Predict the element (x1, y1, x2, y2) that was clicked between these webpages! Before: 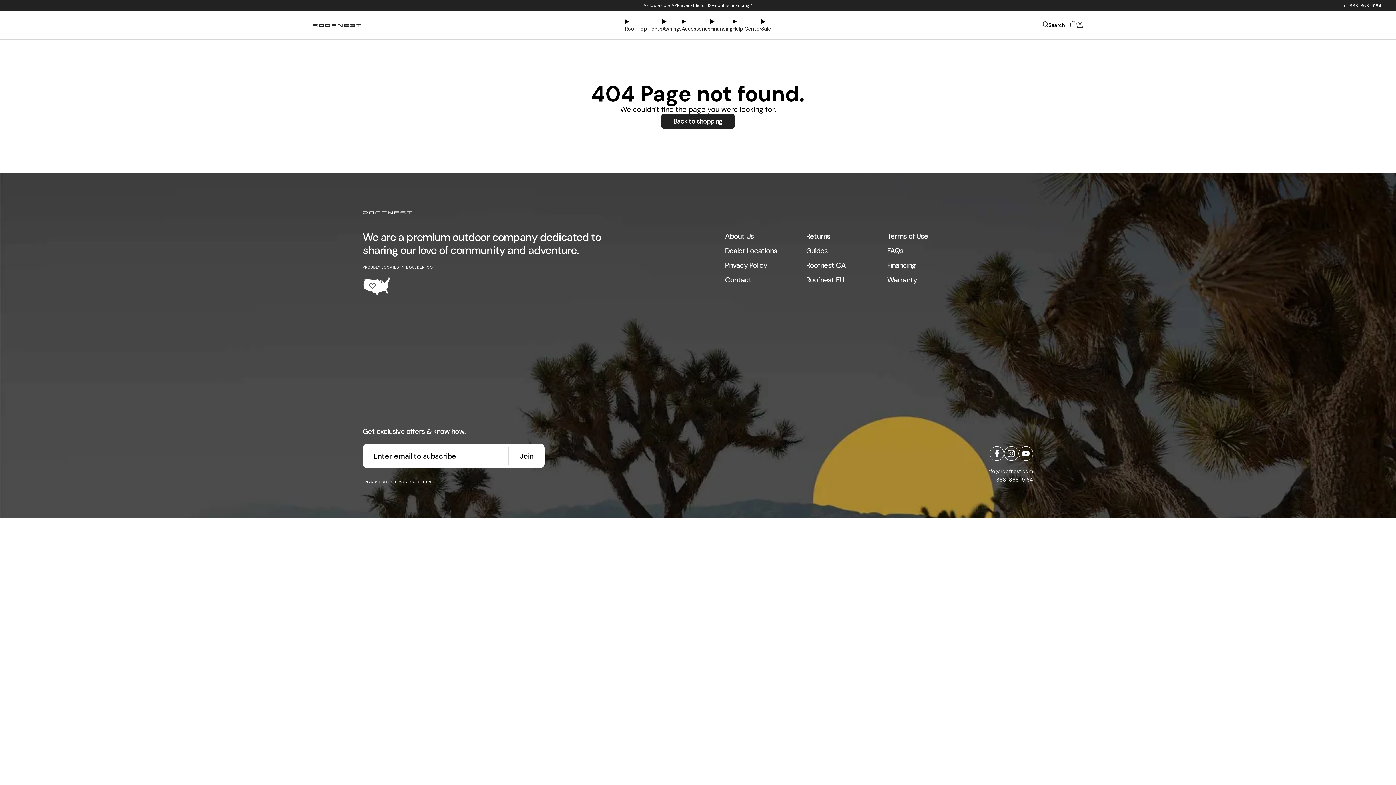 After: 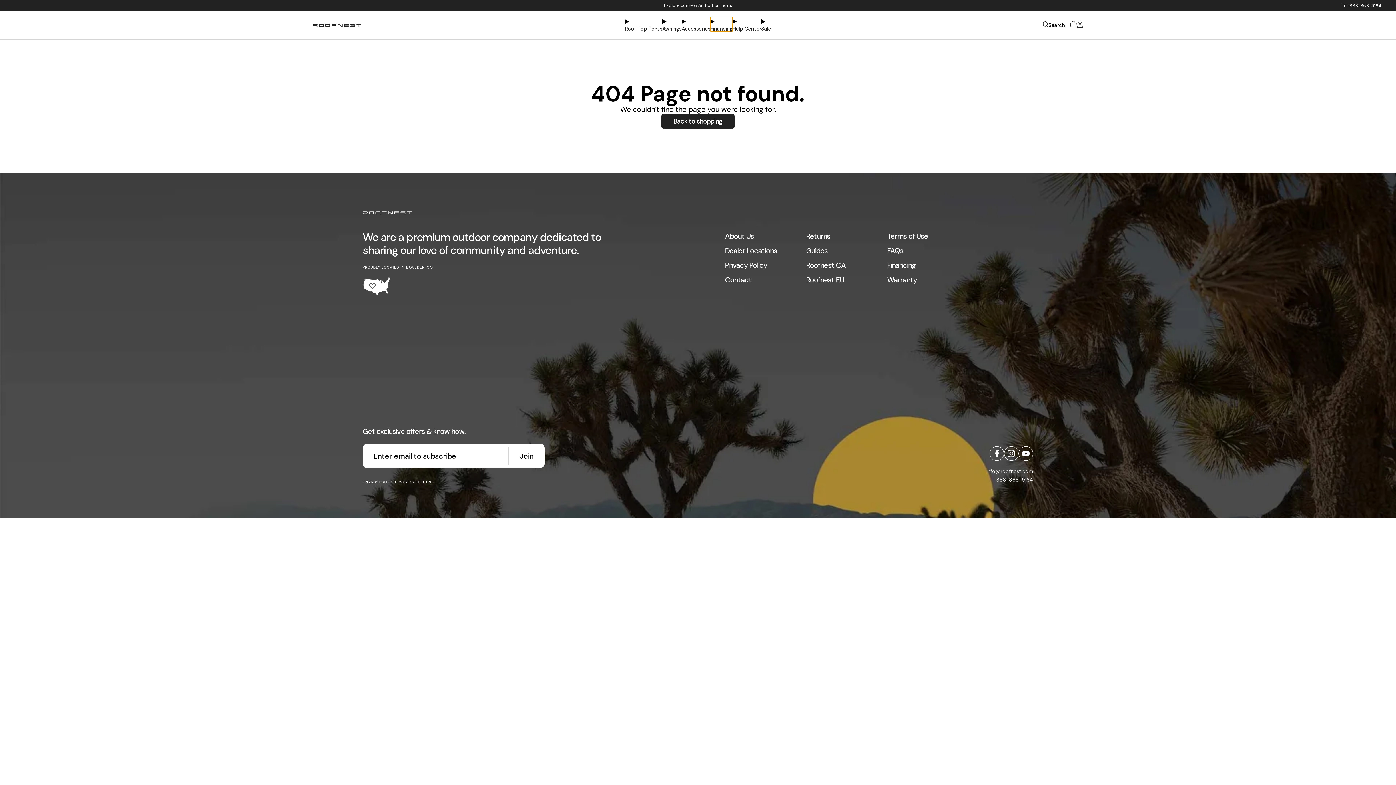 Action: label: Financing bbox: (710, 17, 732, 31)